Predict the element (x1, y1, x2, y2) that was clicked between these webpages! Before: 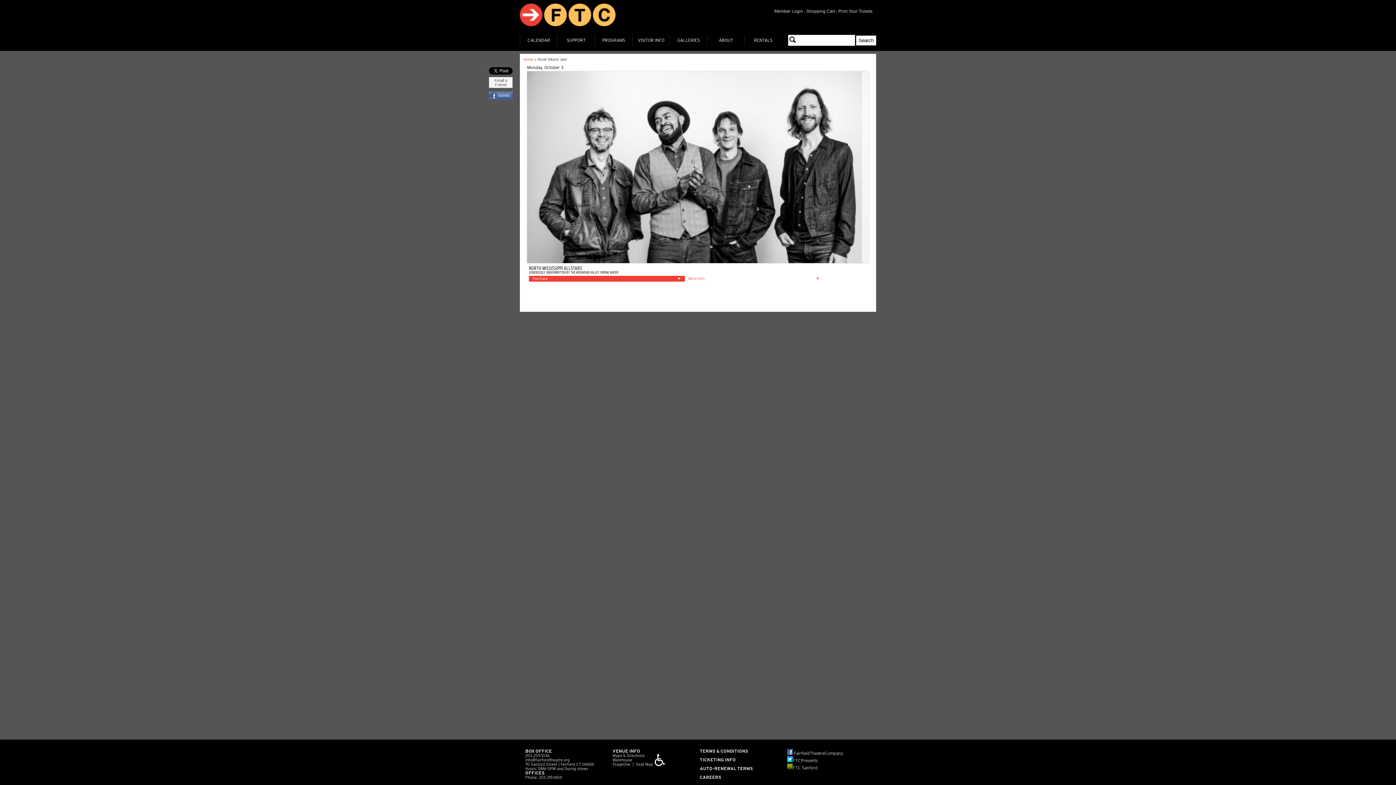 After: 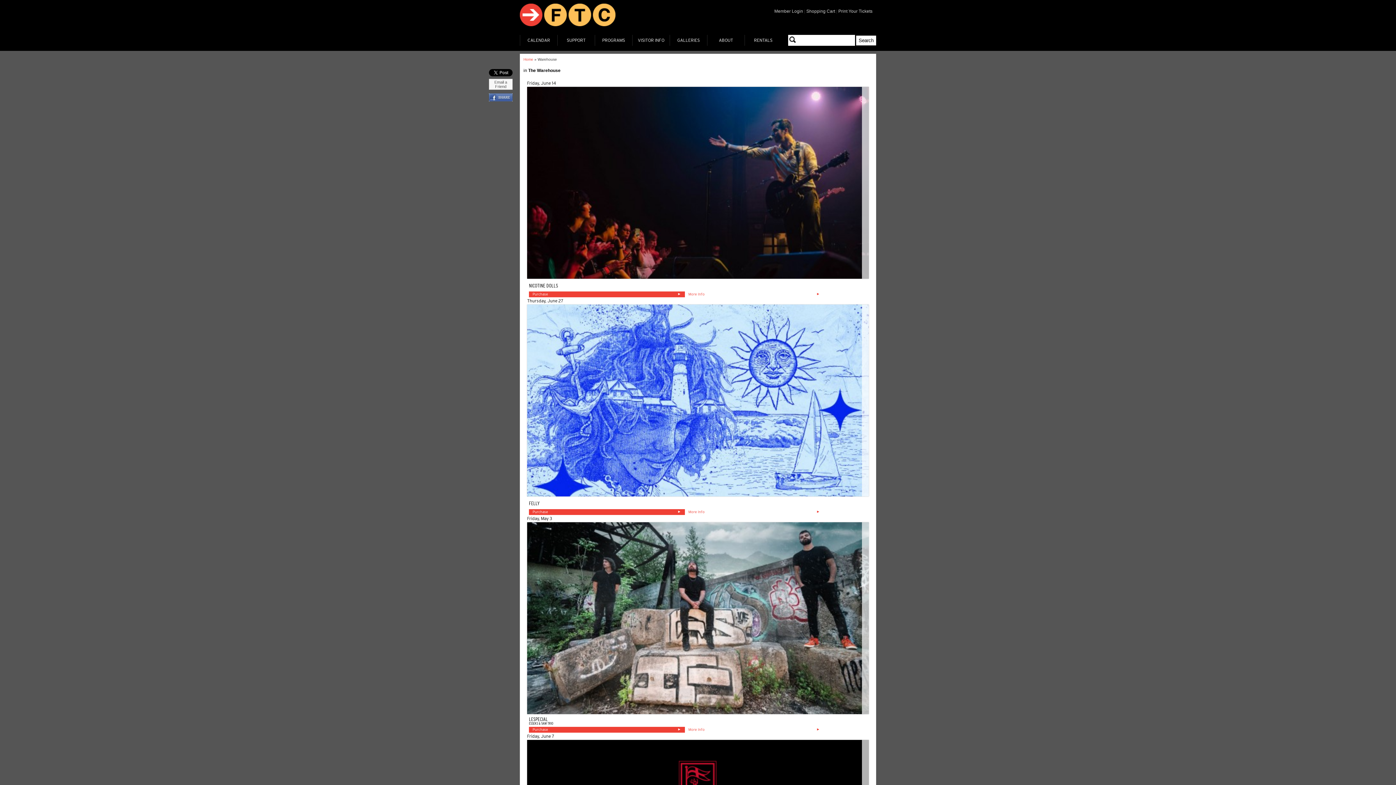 Action: label: Warehouse bbox: (612, 758, 632, 762)